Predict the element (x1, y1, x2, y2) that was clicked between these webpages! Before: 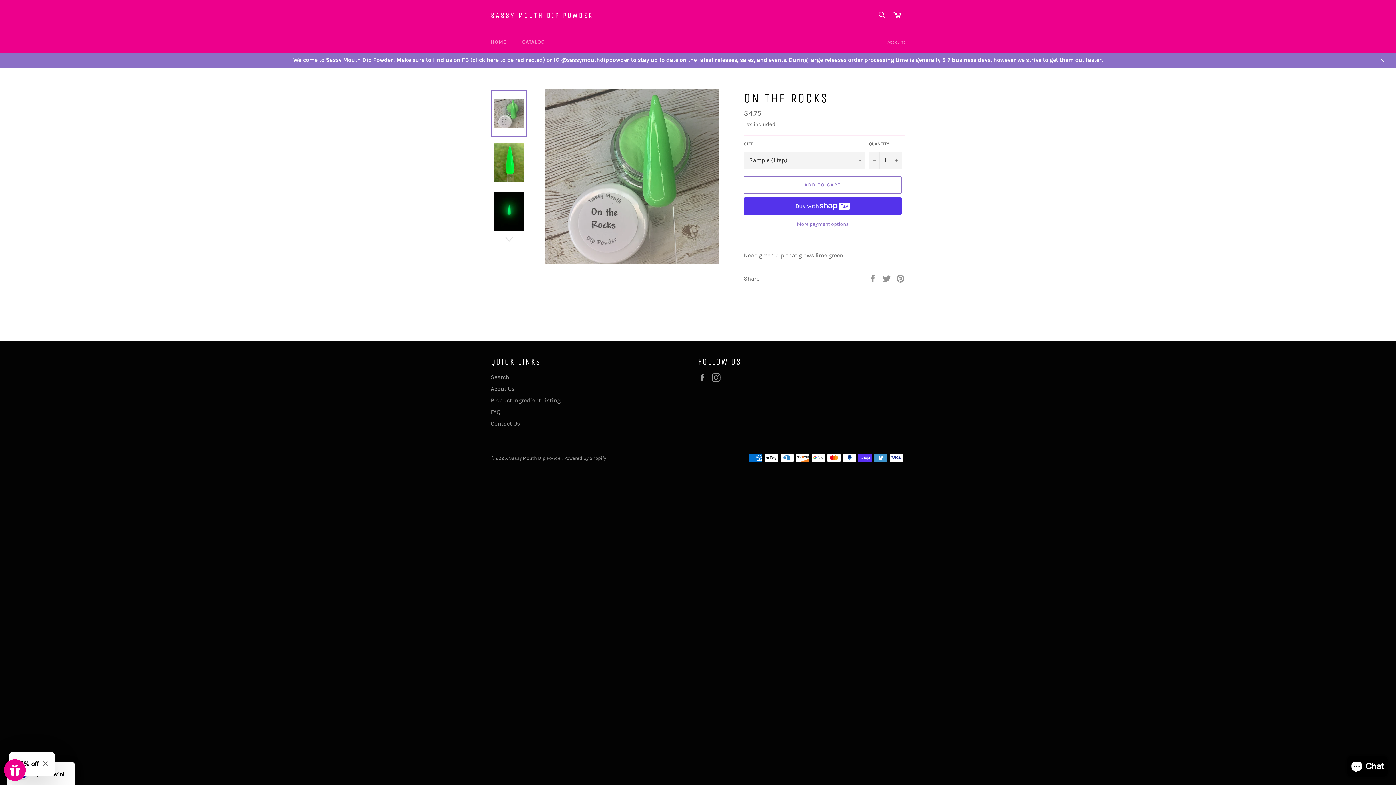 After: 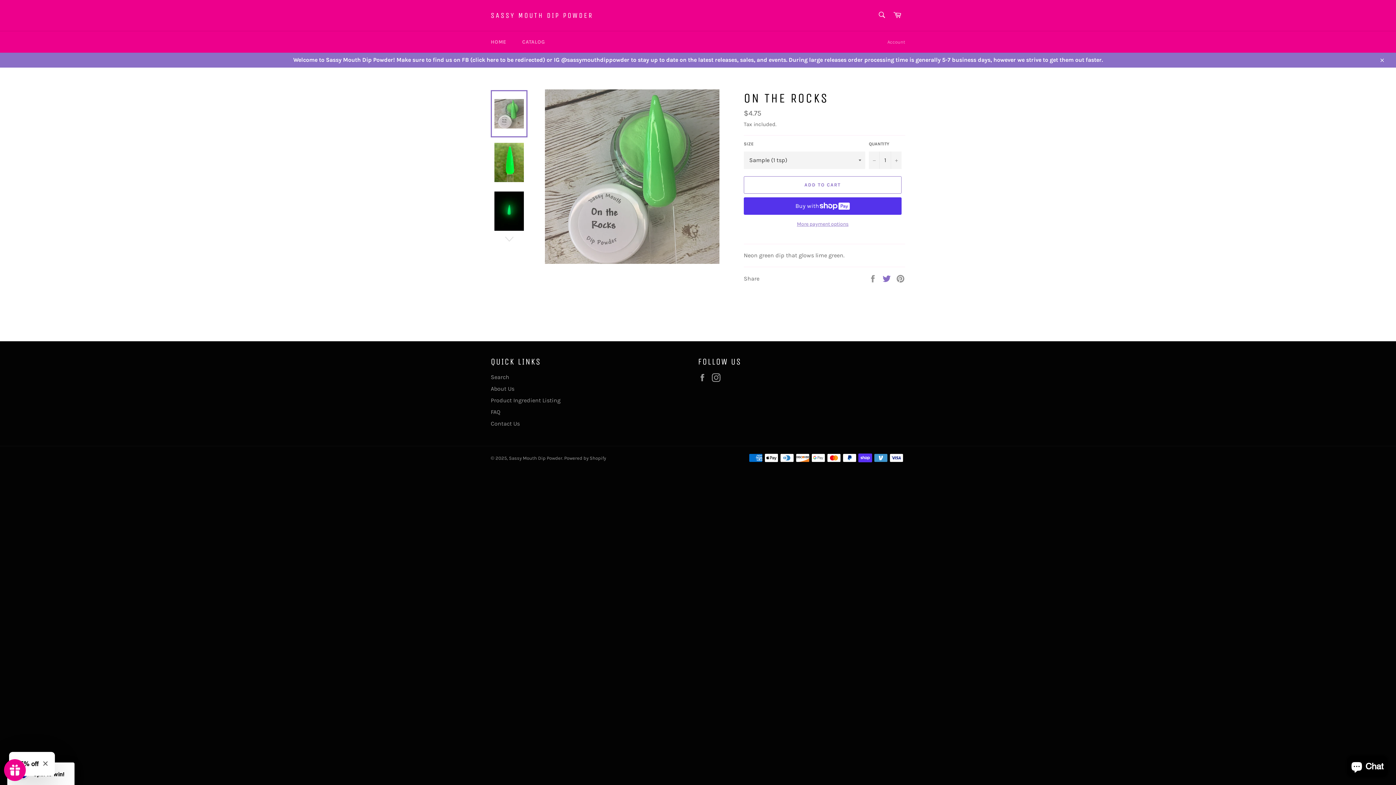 Action: bbox: (882, 274, 892, 281) label:  
Tweet on Twitter